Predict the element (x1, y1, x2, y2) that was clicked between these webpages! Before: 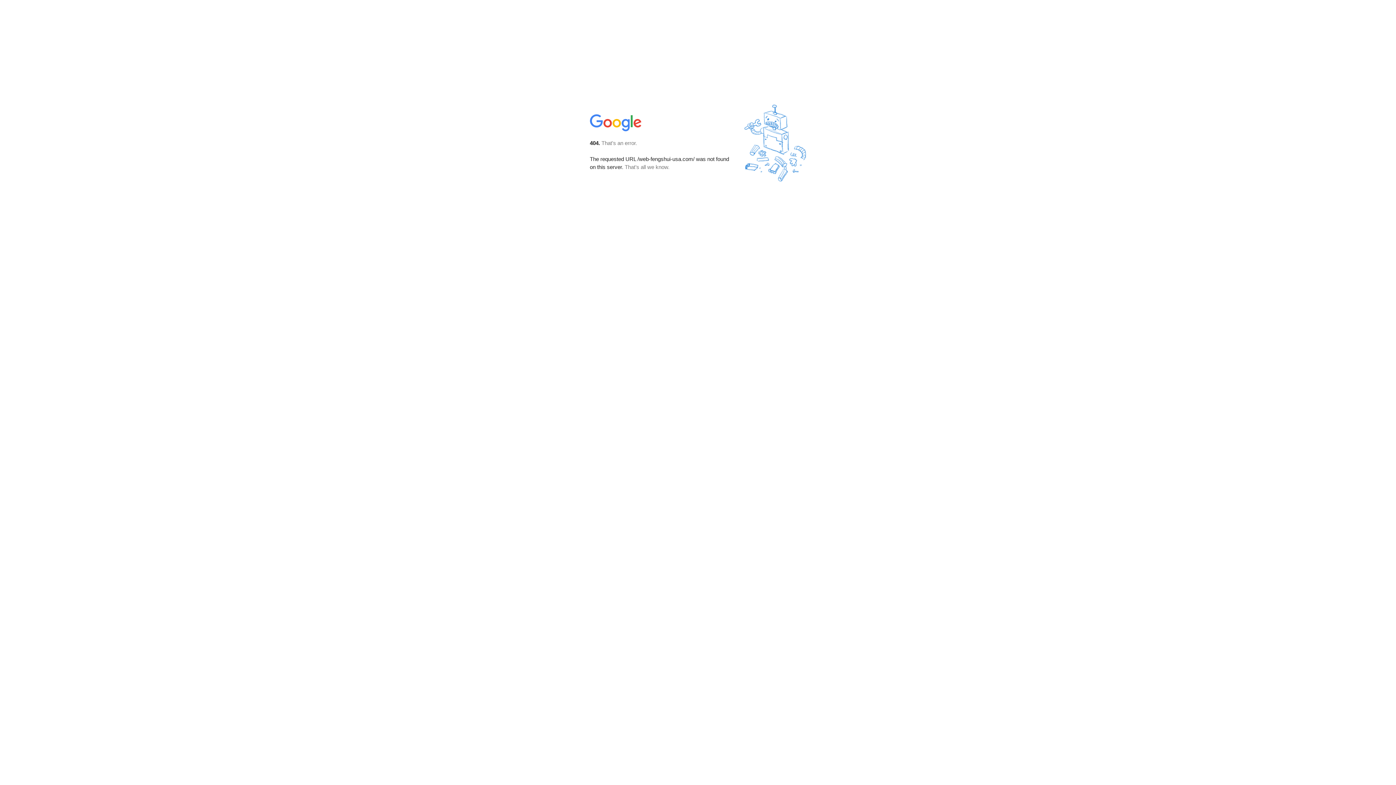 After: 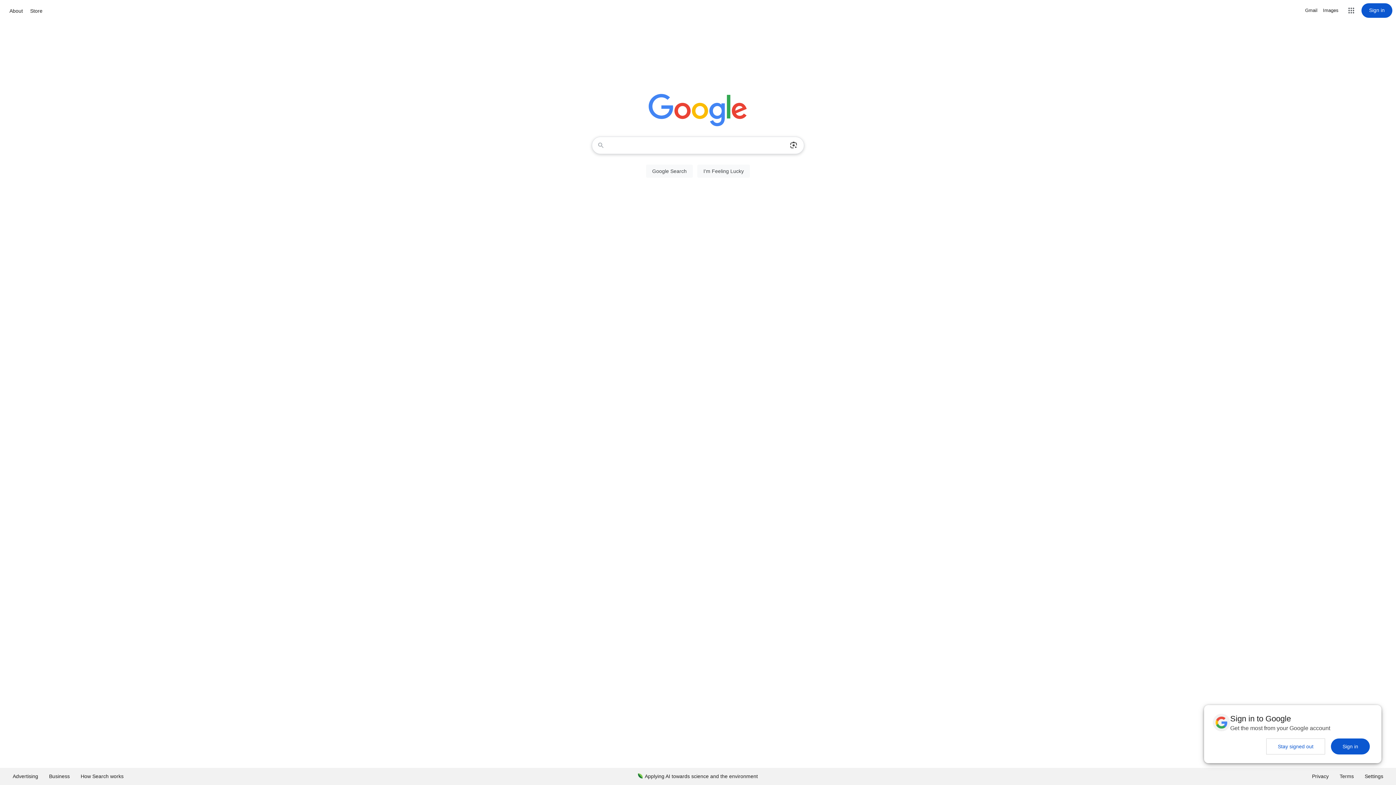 Action: bbox: (590, 127, 642, 134)